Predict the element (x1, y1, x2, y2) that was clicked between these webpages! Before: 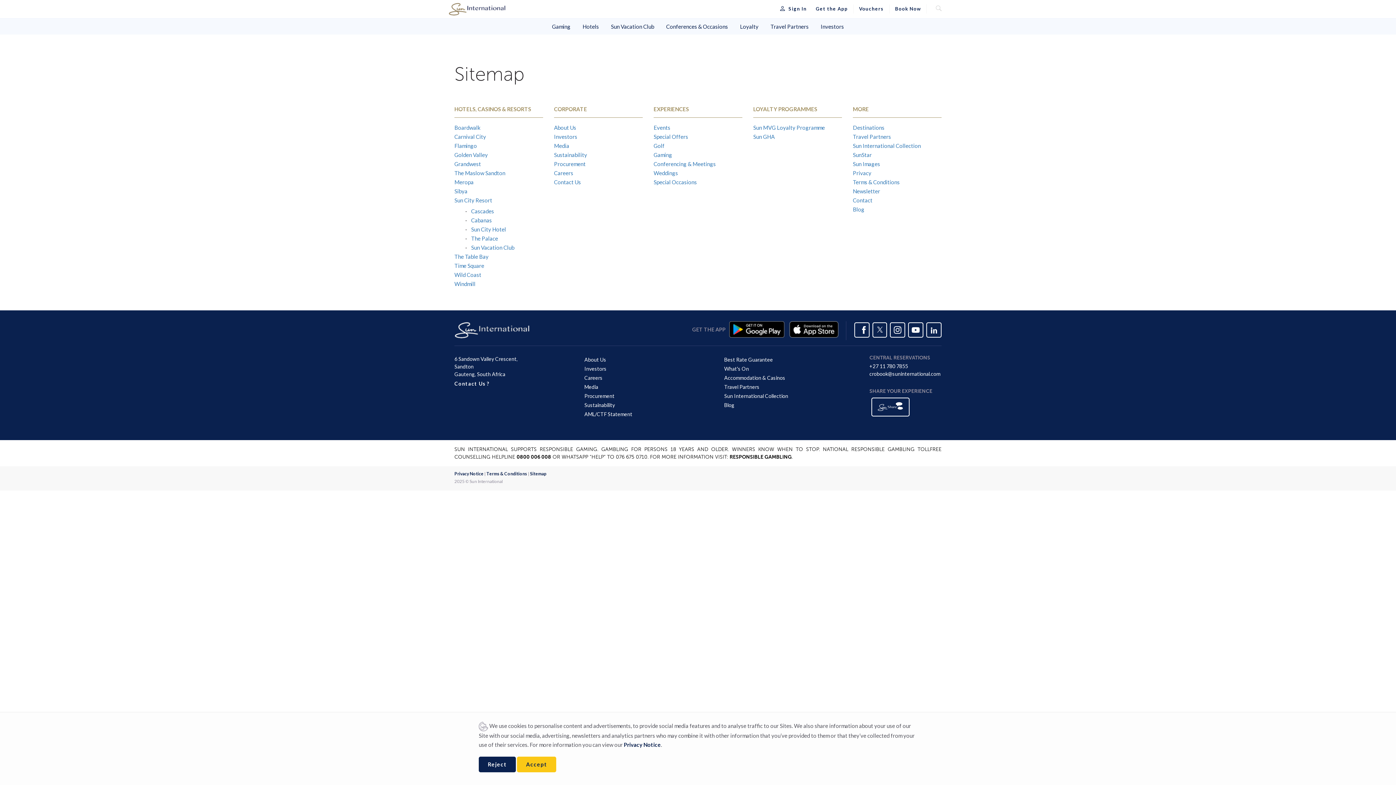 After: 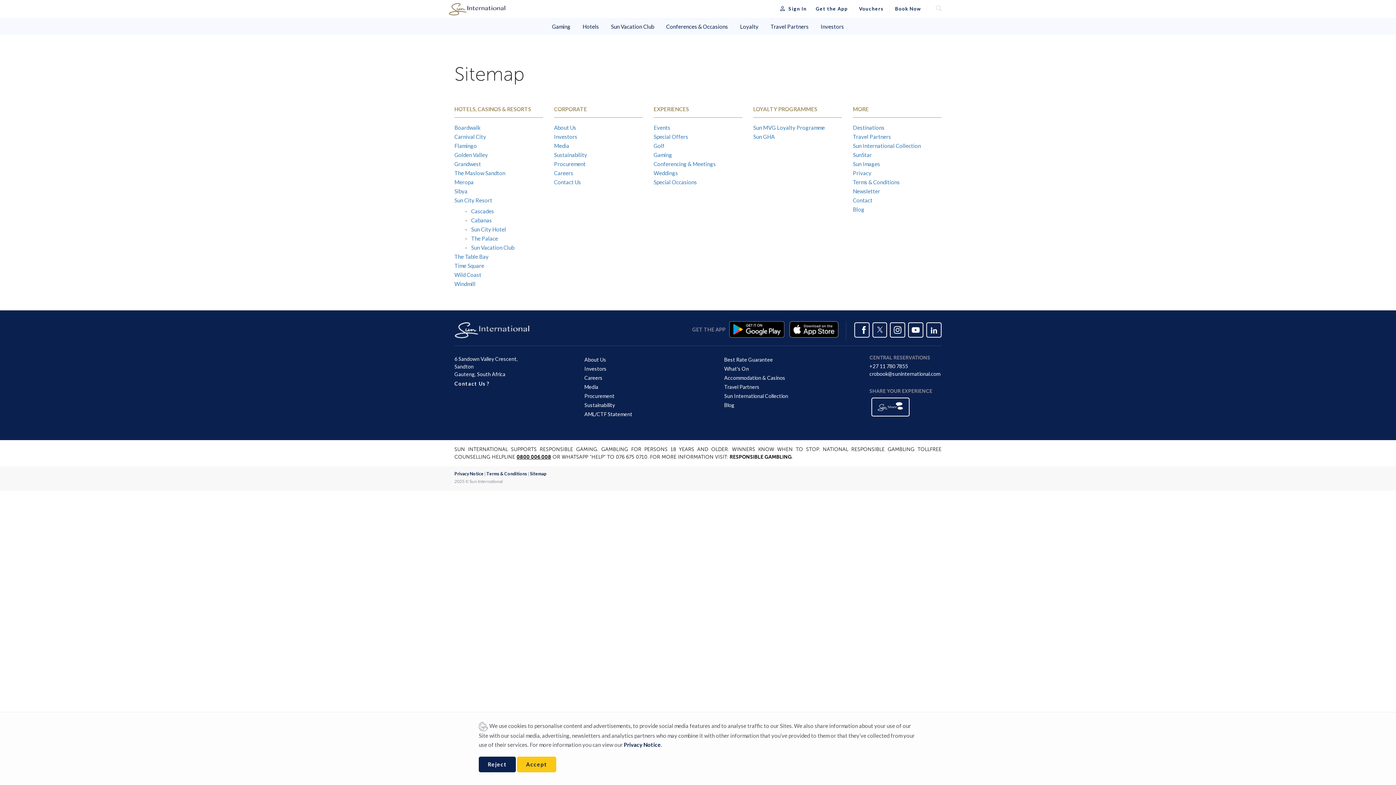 Action: label: 0800 006 008 bbox: (516, 454, 551, 460)